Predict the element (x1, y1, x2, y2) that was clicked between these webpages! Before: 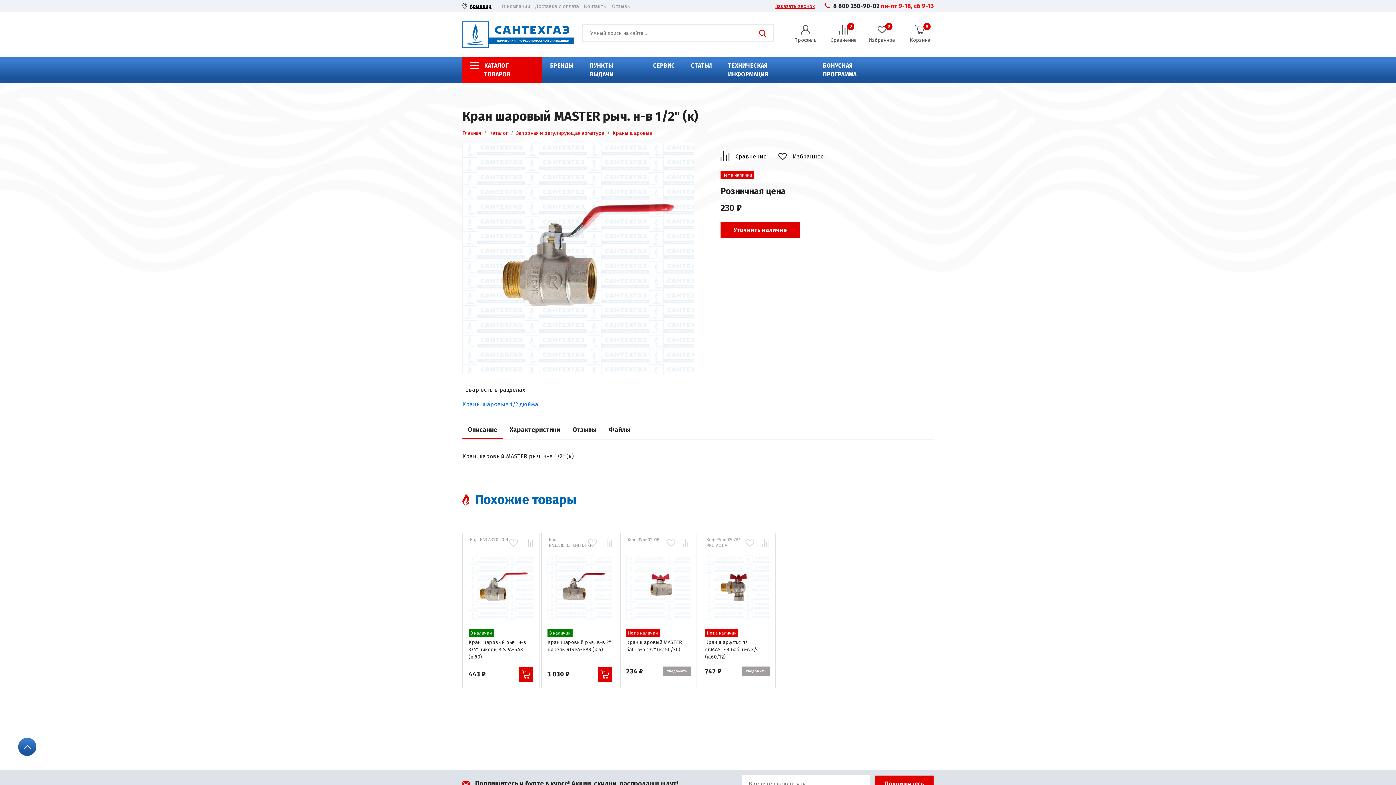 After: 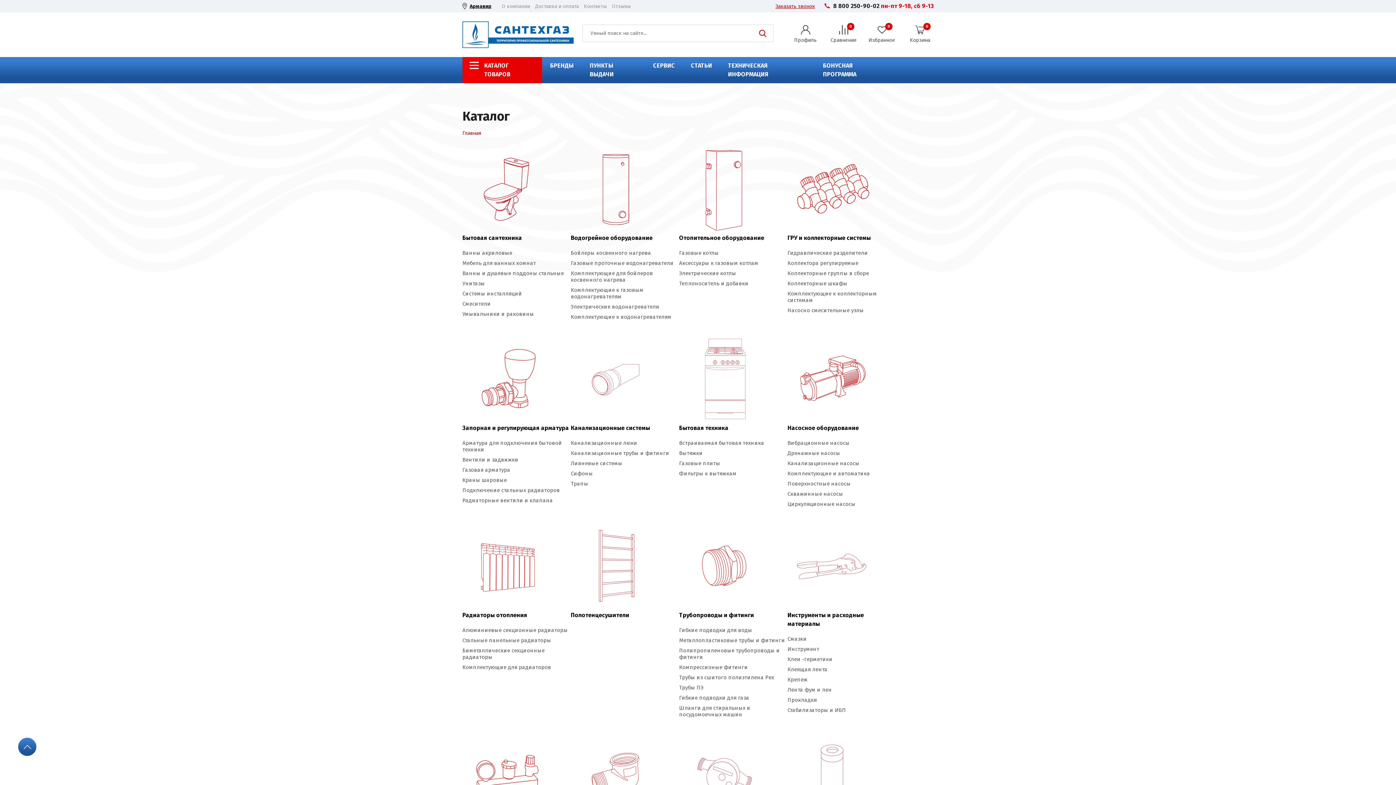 Action: label: Каталог bbox: (489, 130, 508, 136)